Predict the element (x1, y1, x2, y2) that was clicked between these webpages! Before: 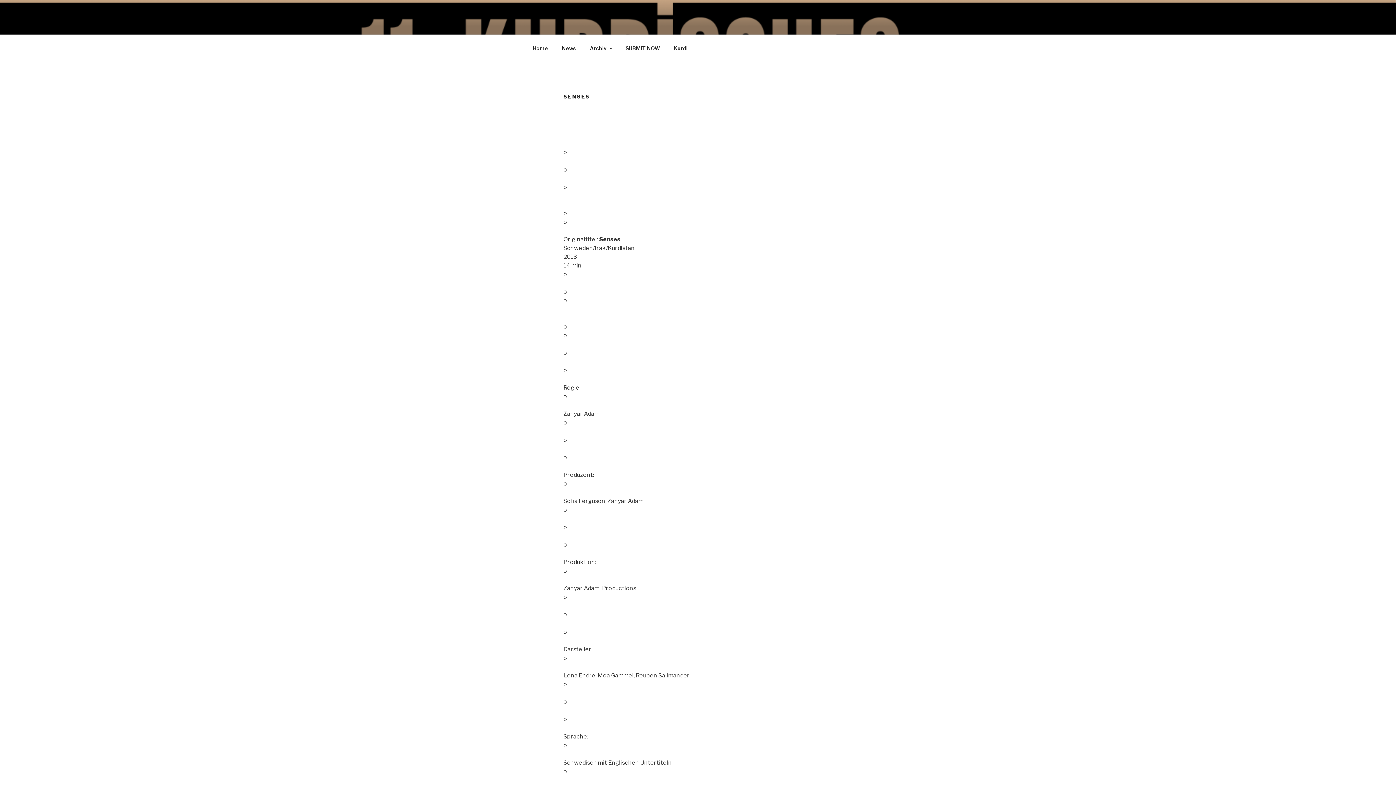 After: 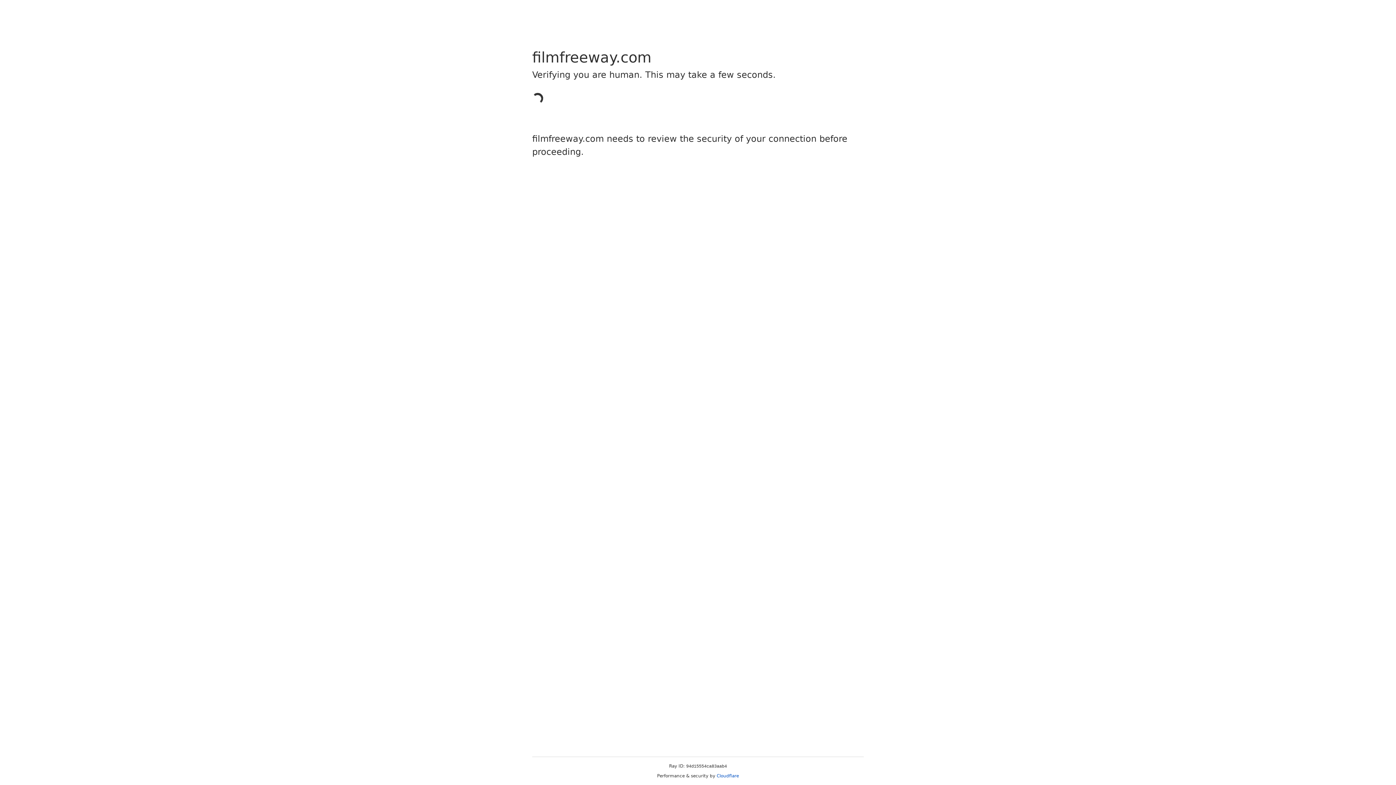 Action: bbox: (619, 39, 666, 56) label: SUBMIT NOW